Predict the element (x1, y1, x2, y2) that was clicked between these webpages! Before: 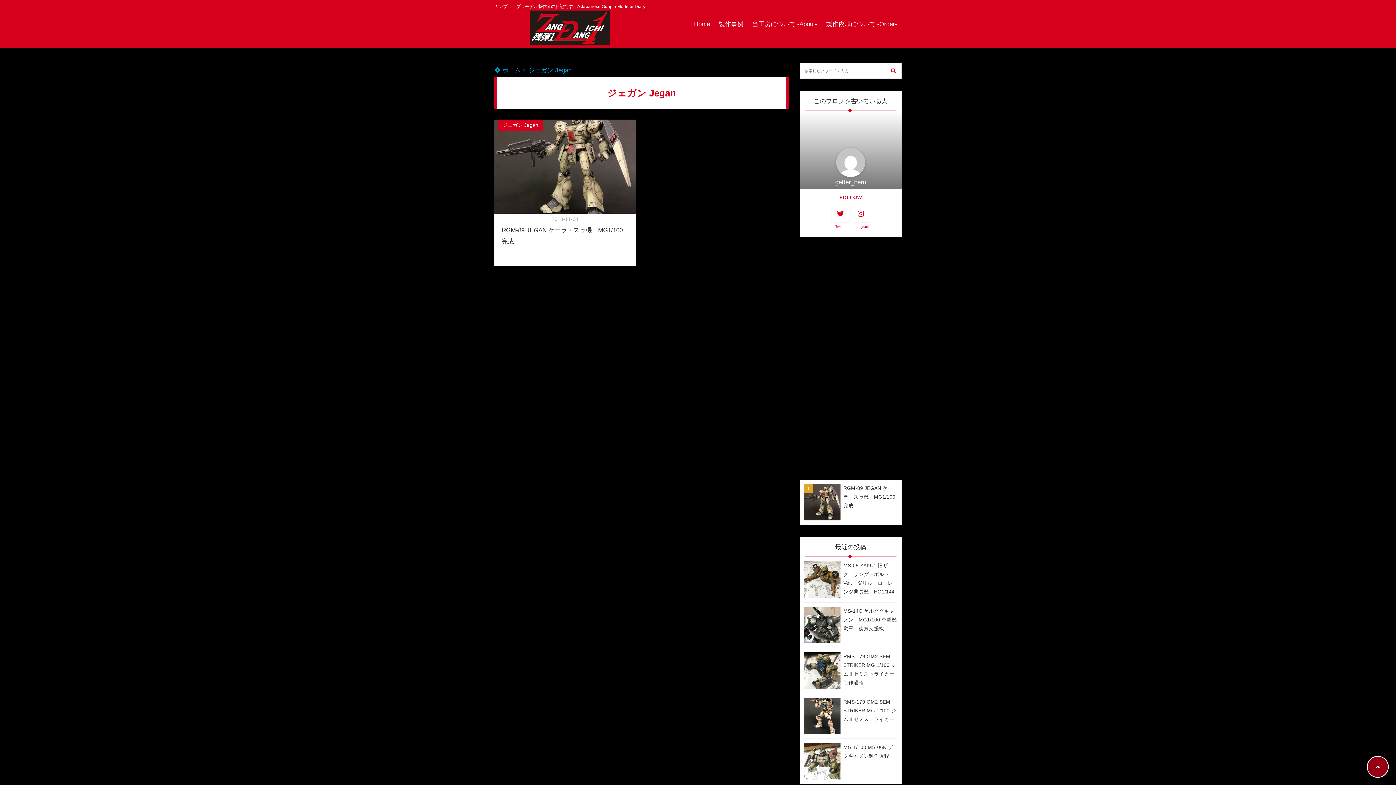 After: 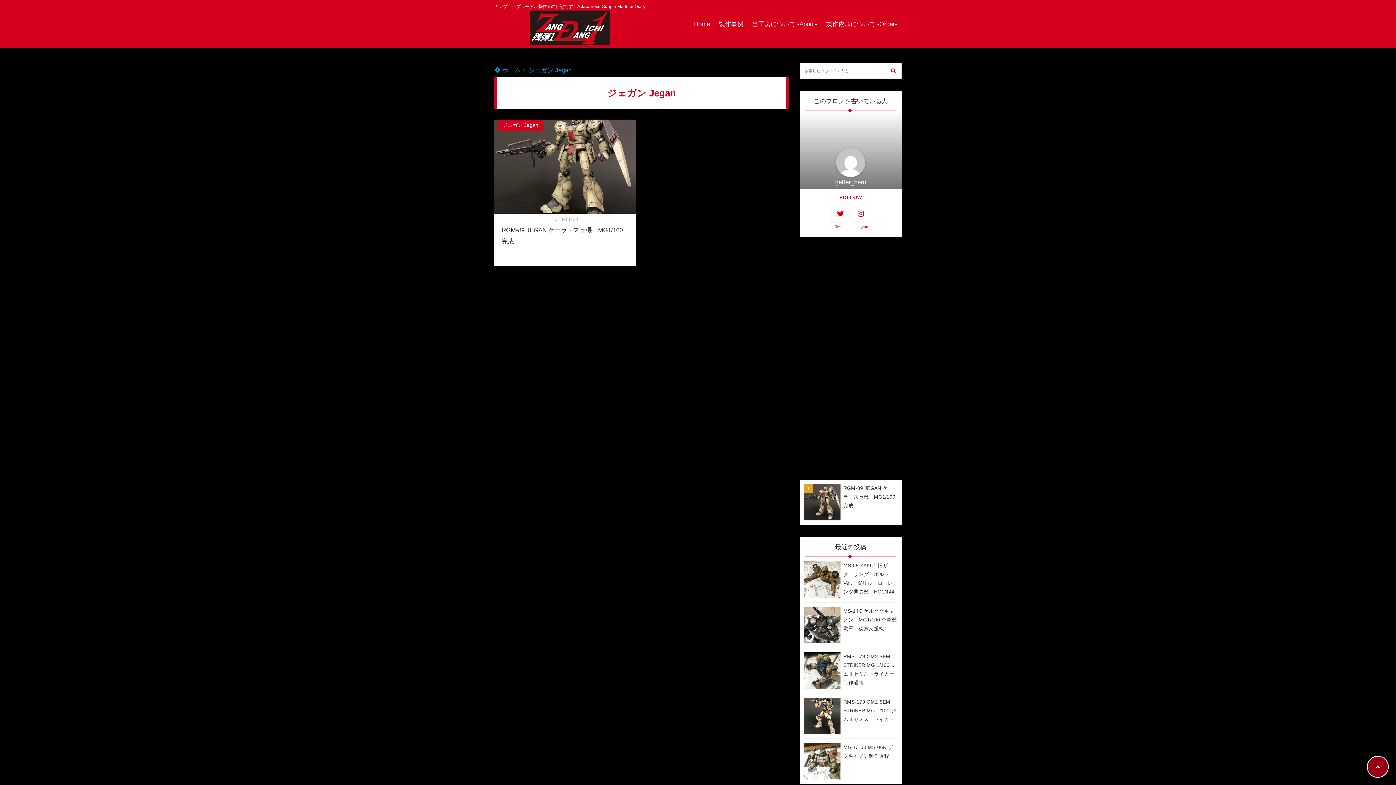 Action: bbox: (528, 66, 571, 73) label: ジェガン Jegan